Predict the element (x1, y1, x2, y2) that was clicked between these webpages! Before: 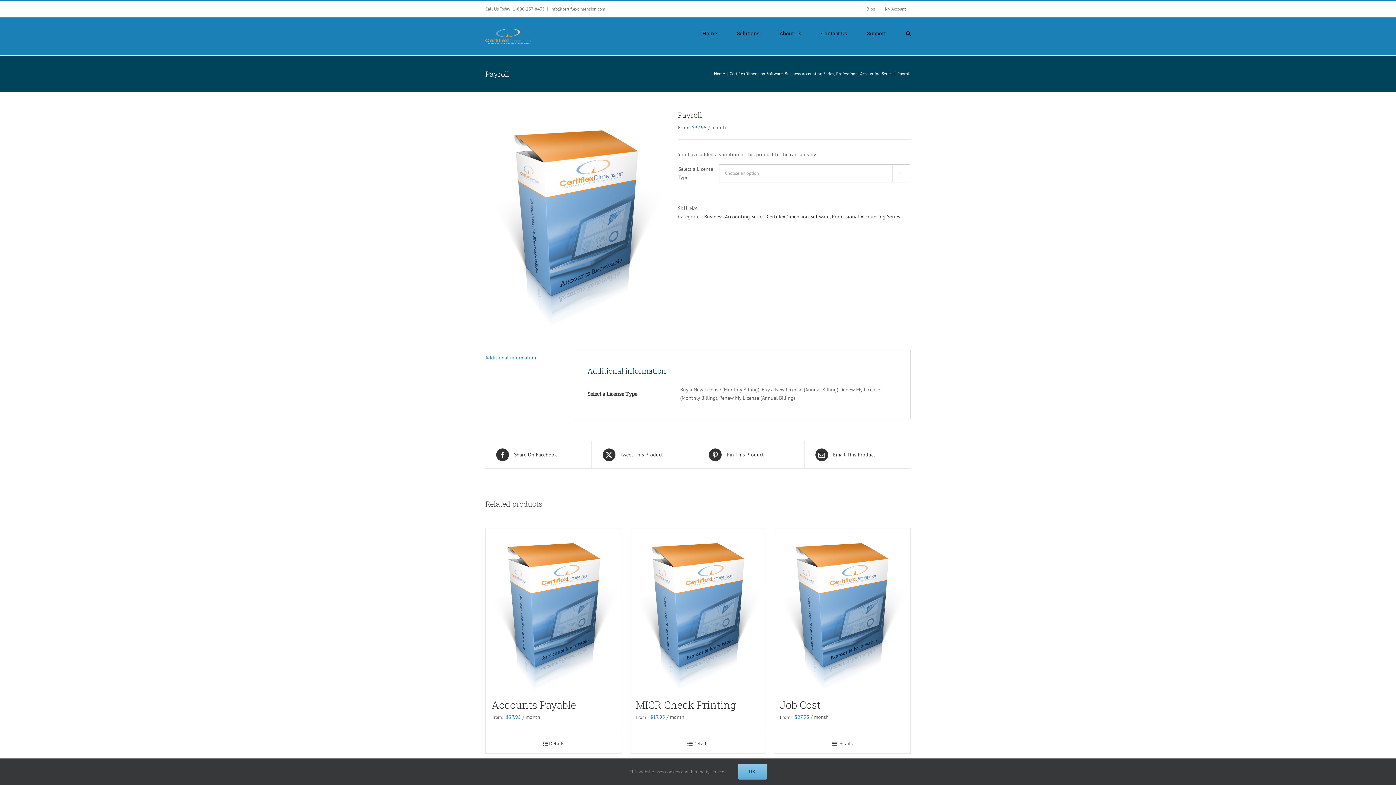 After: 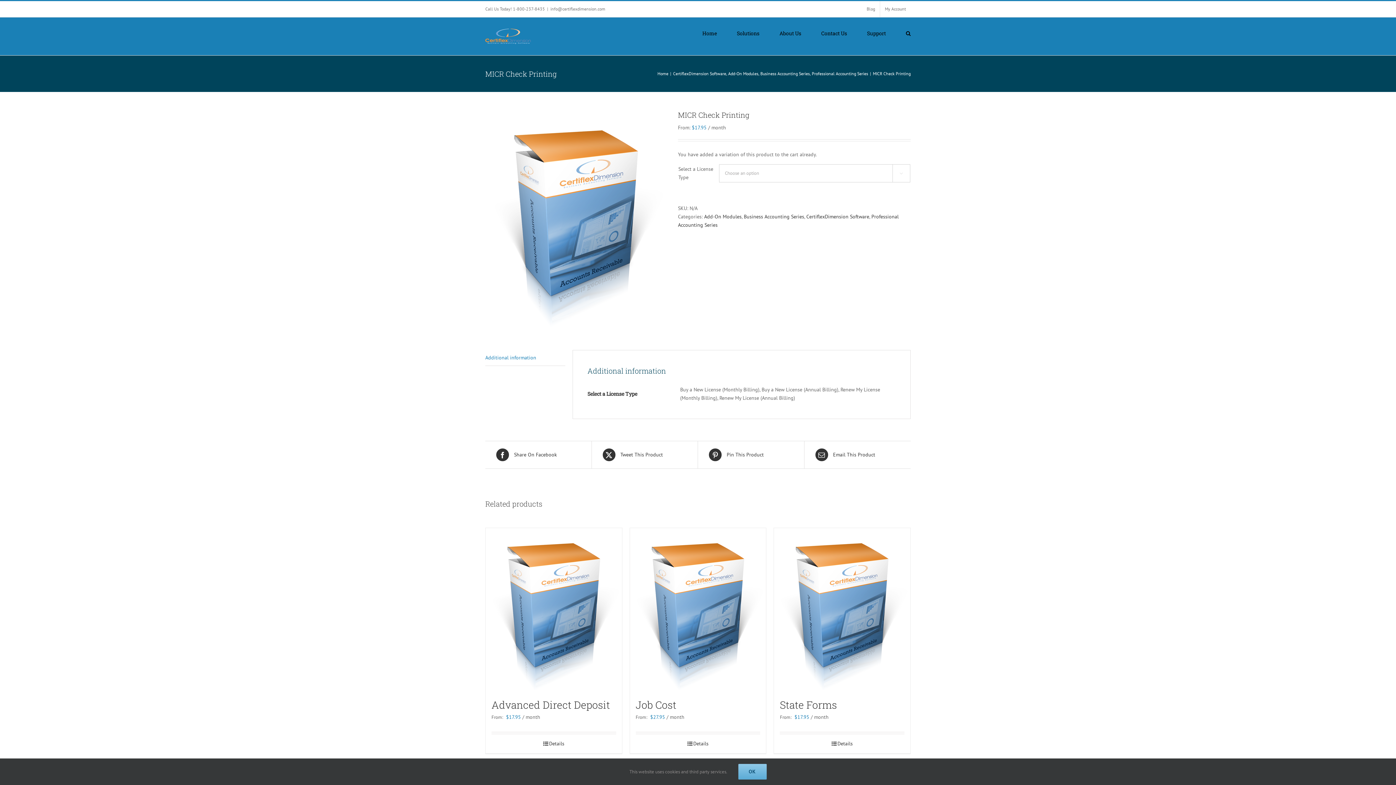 Action: bbox: (630, 528, 766, 691) label: MICR Check Printing